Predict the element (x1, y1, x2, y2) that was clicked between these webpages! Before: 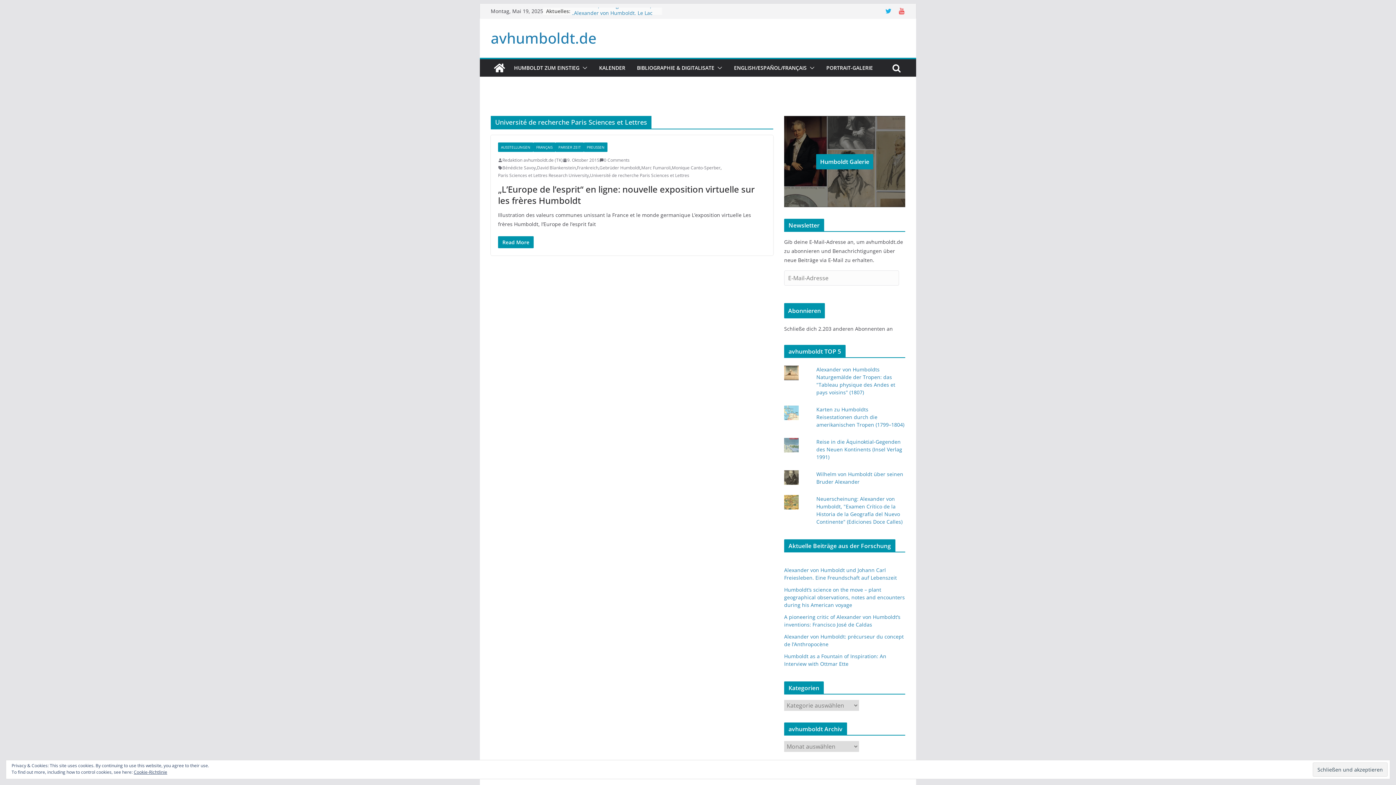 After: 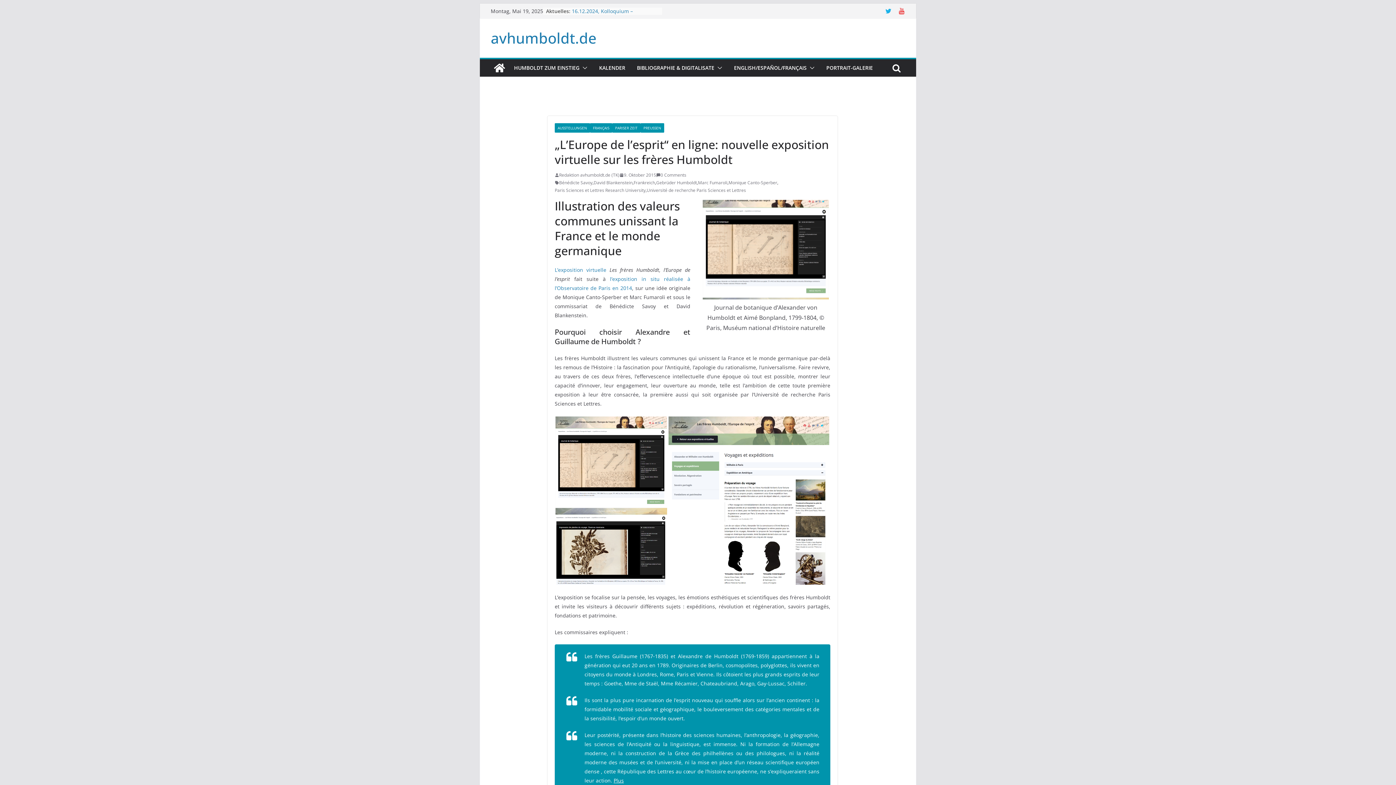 Action: bbox: (498, 236, 533, 248) label: Read More